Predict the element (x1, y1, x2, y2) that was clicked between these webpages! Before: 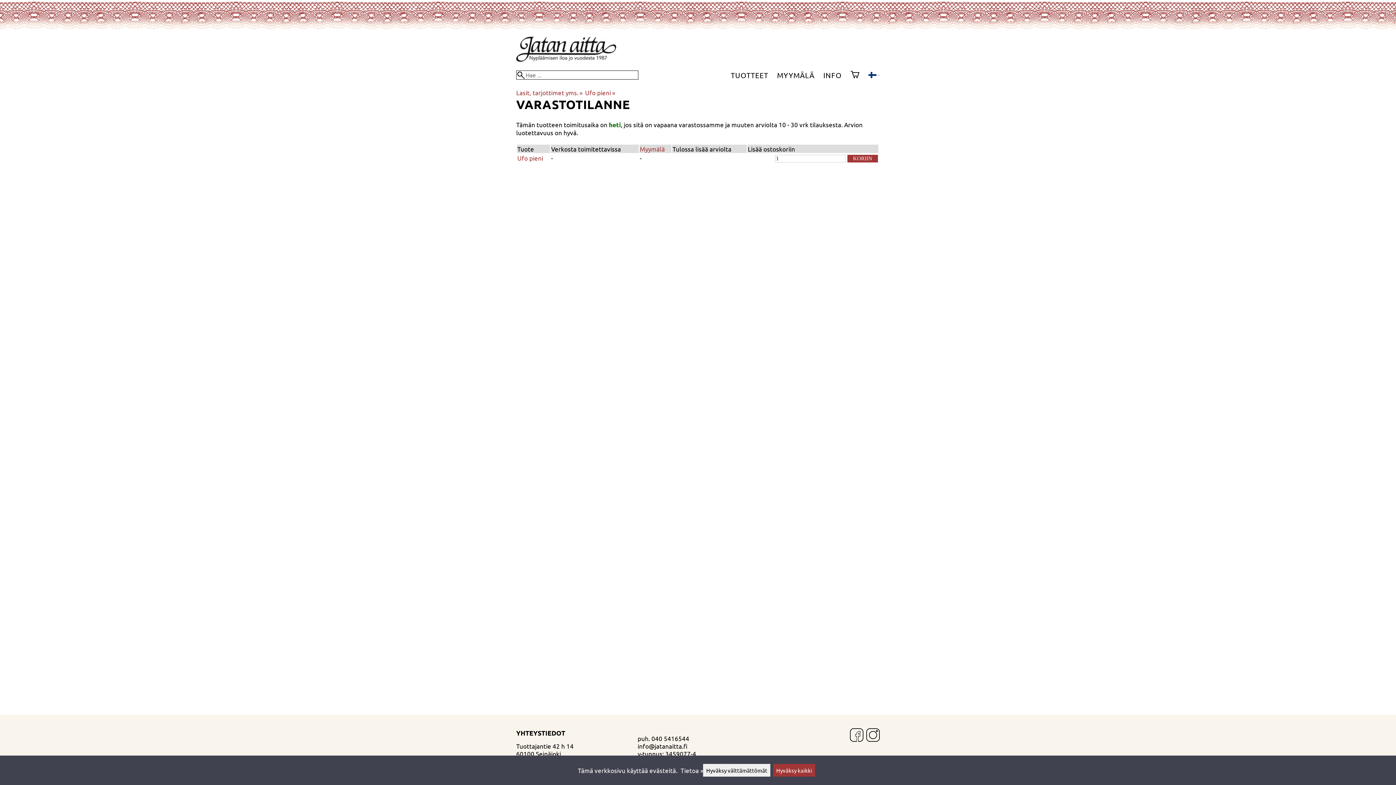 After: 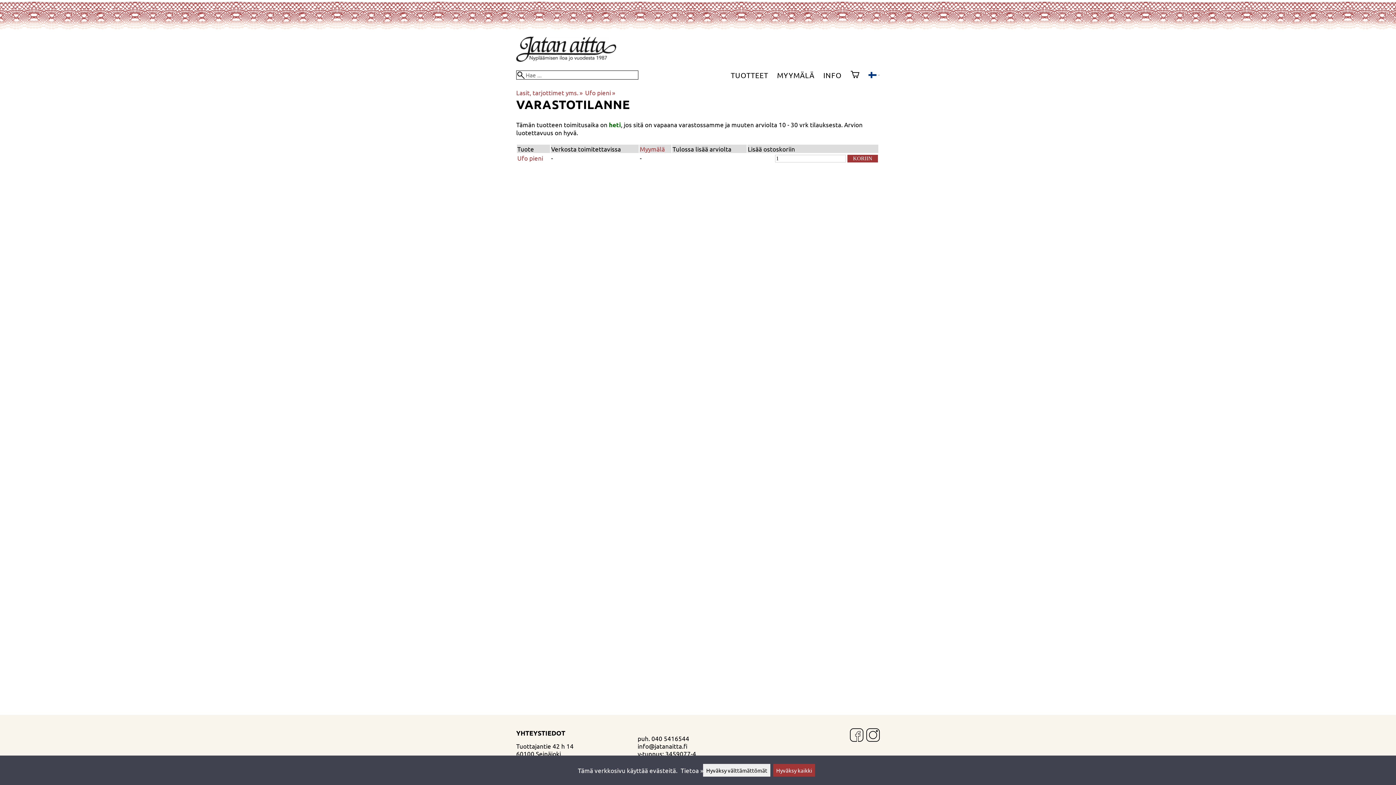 Action: bbox: (637, 742, 687, 750) label: info@jatanaitta.fi